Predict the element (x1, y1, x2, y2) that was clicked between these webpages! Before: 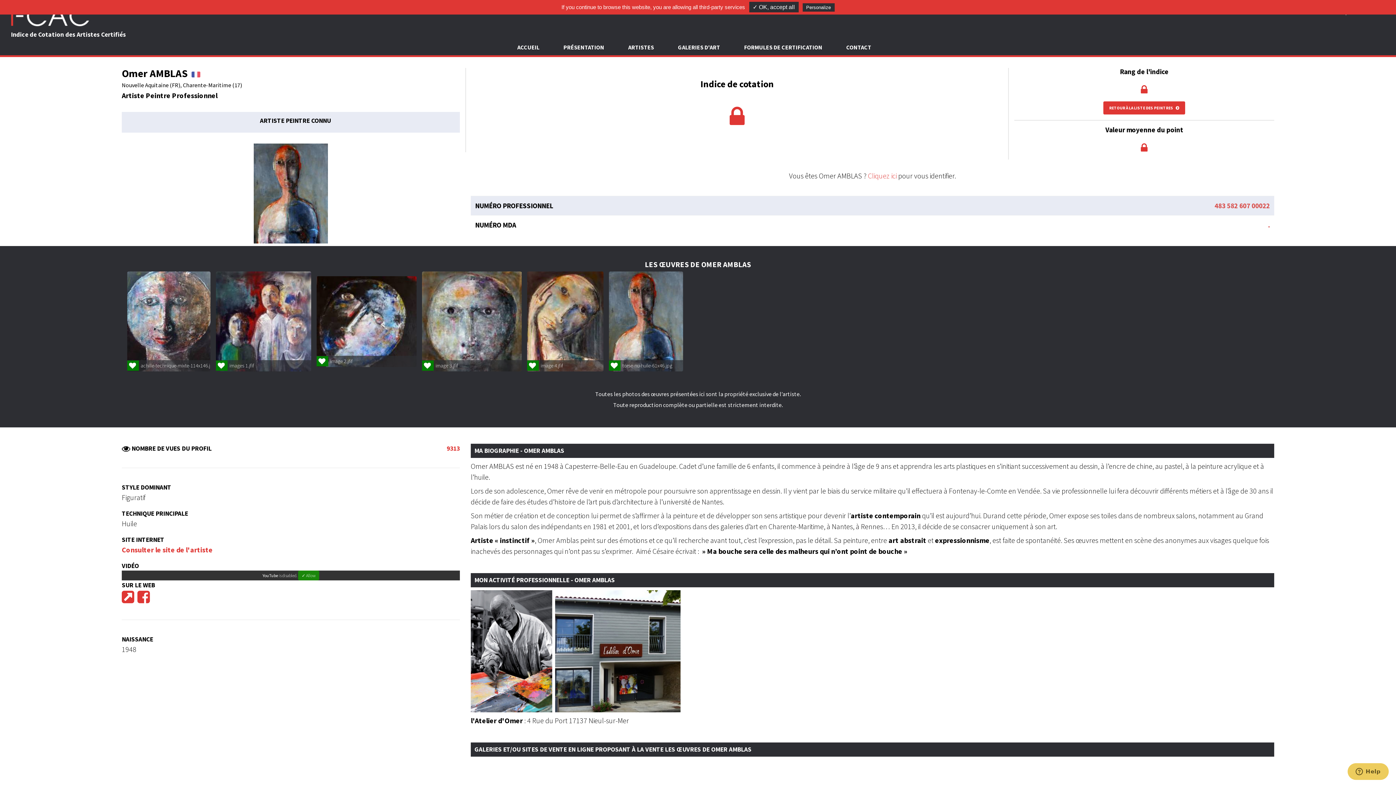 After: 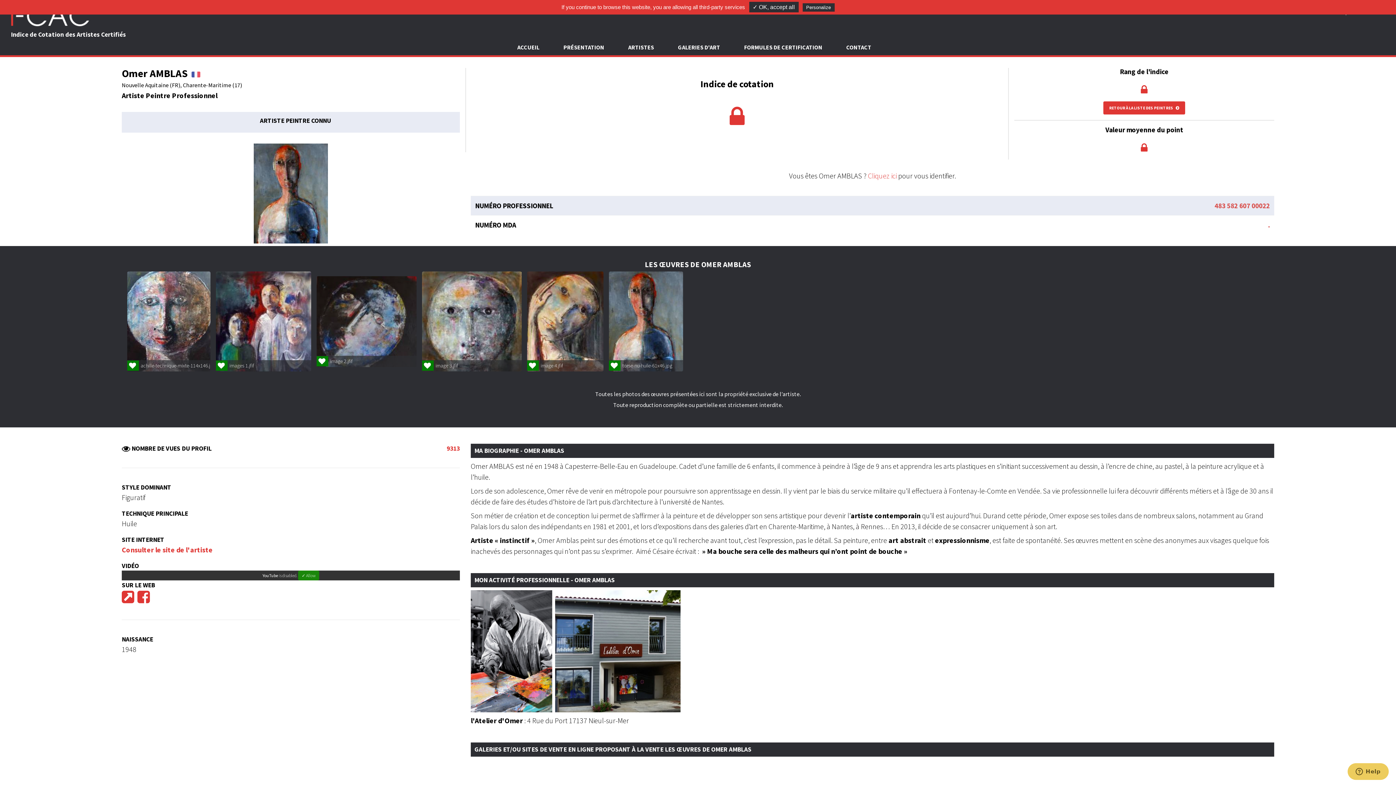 Action: bbox: (316, 276, 416, 367)